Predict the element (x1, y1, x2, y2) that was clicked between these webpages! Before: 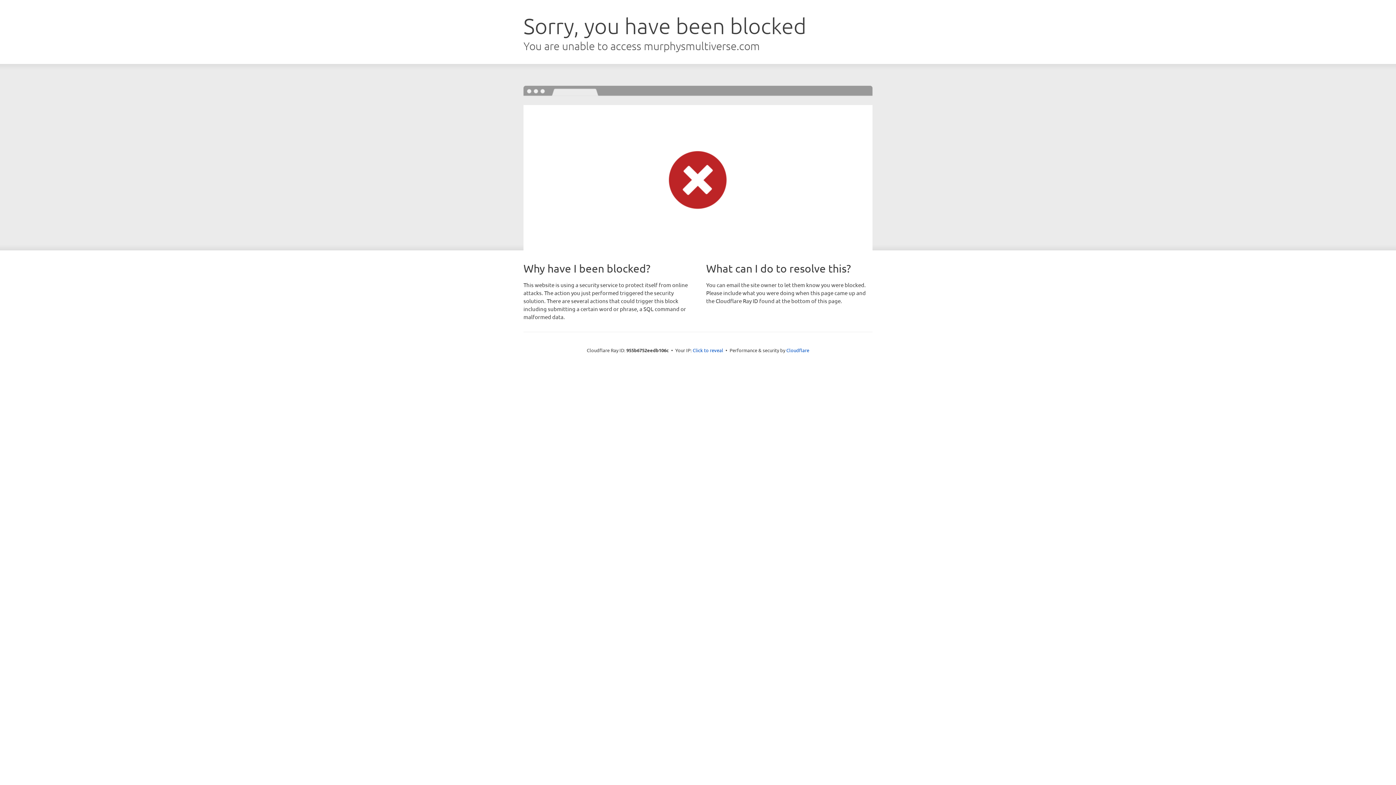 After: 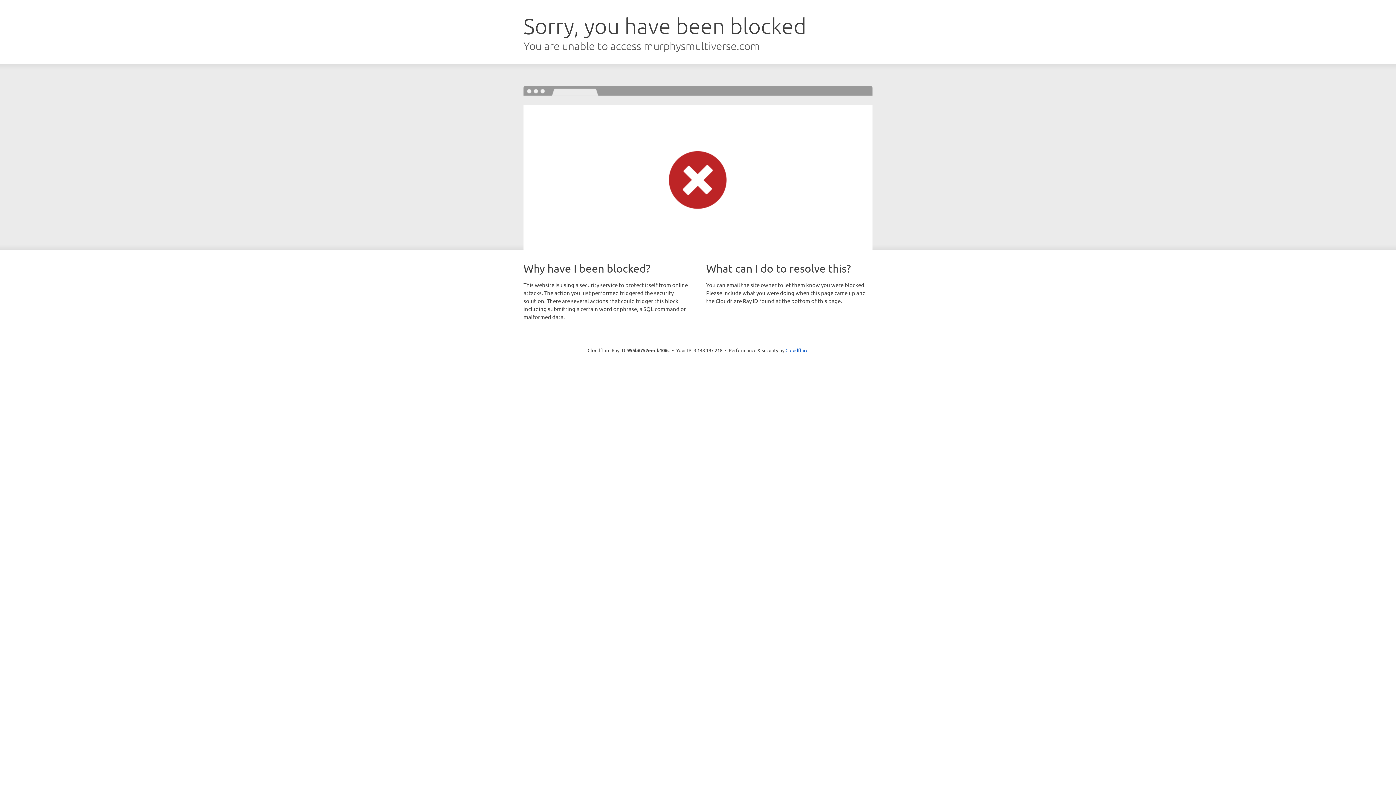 Action: label: Click to reveal bbox: (692, 346, 723, 353)